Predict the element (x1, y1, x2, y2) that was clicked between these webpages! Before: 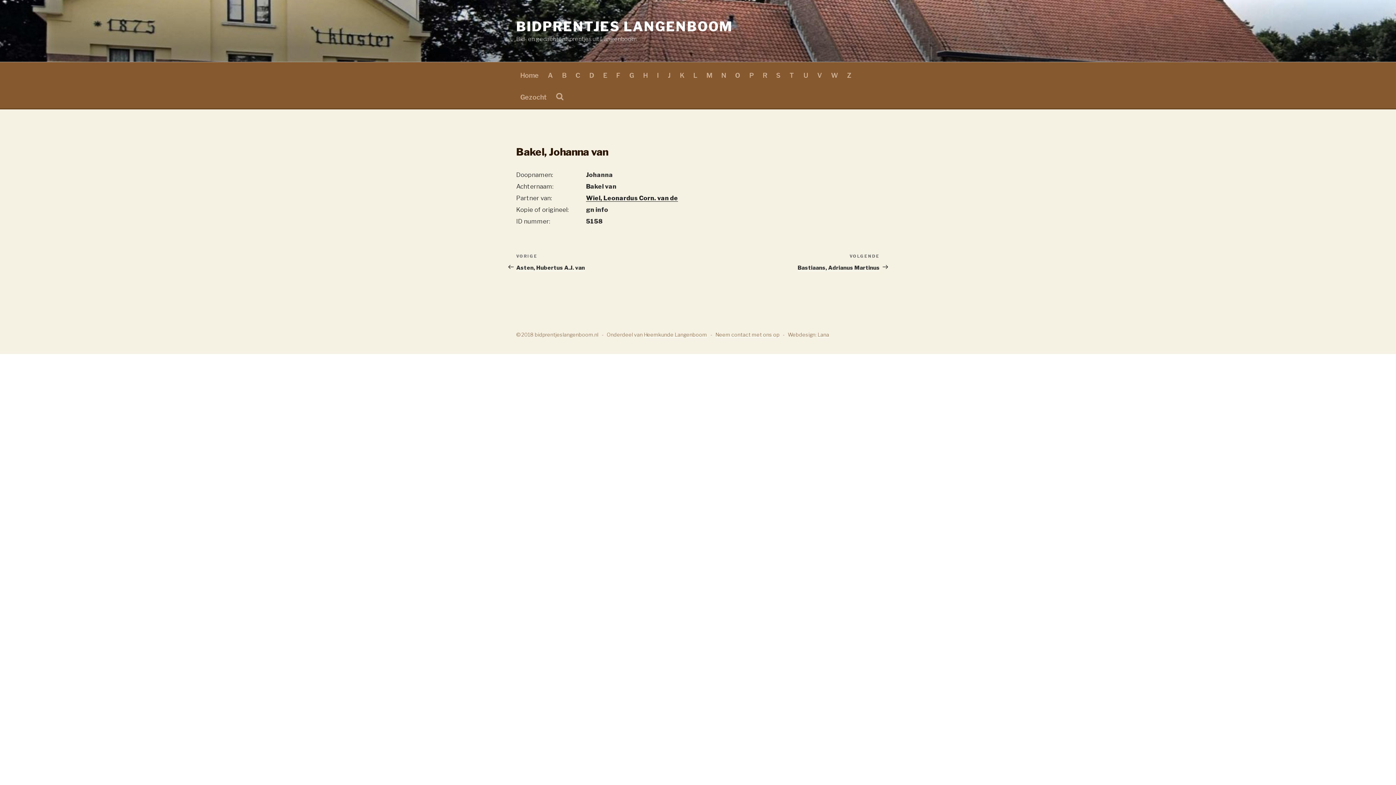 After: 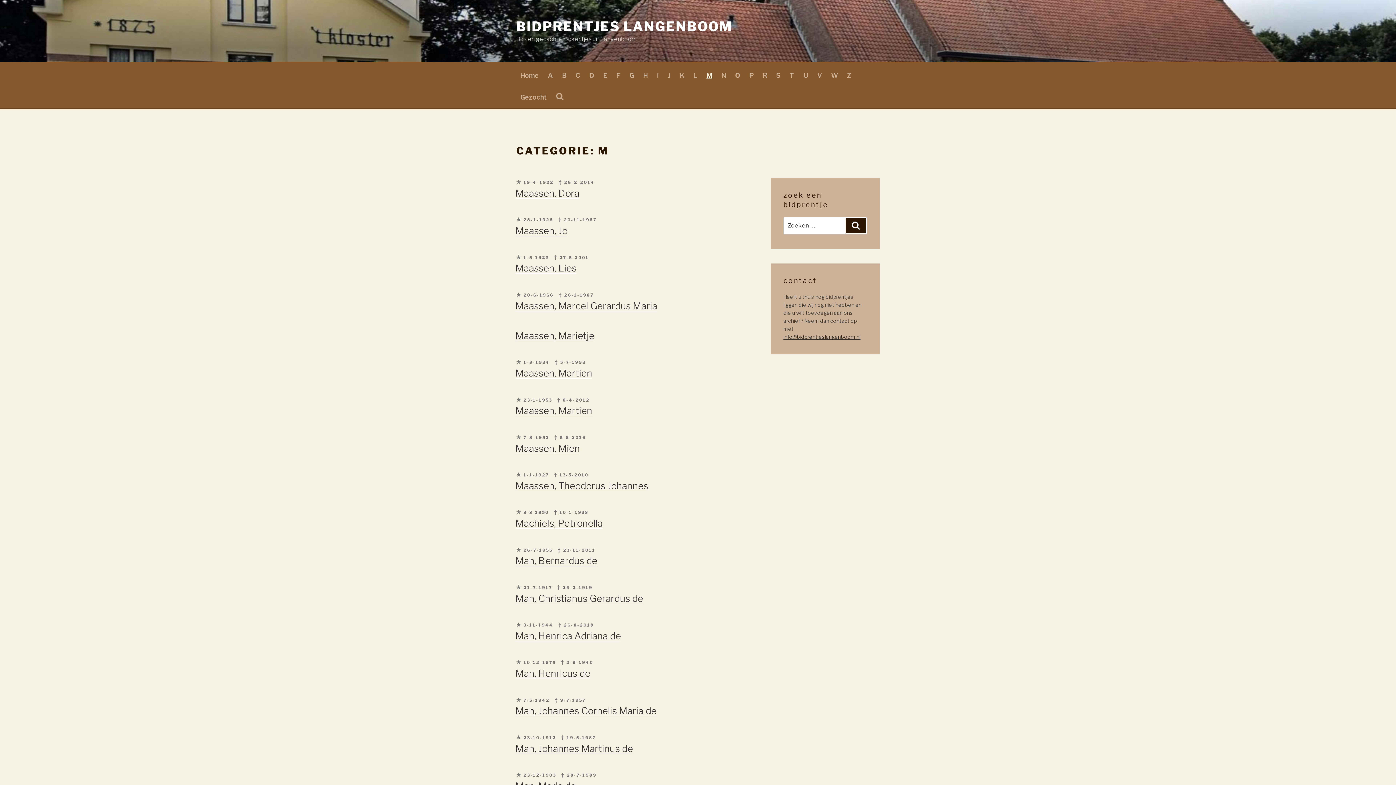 Action: bbox: (702, 64, 716, 86) label: M